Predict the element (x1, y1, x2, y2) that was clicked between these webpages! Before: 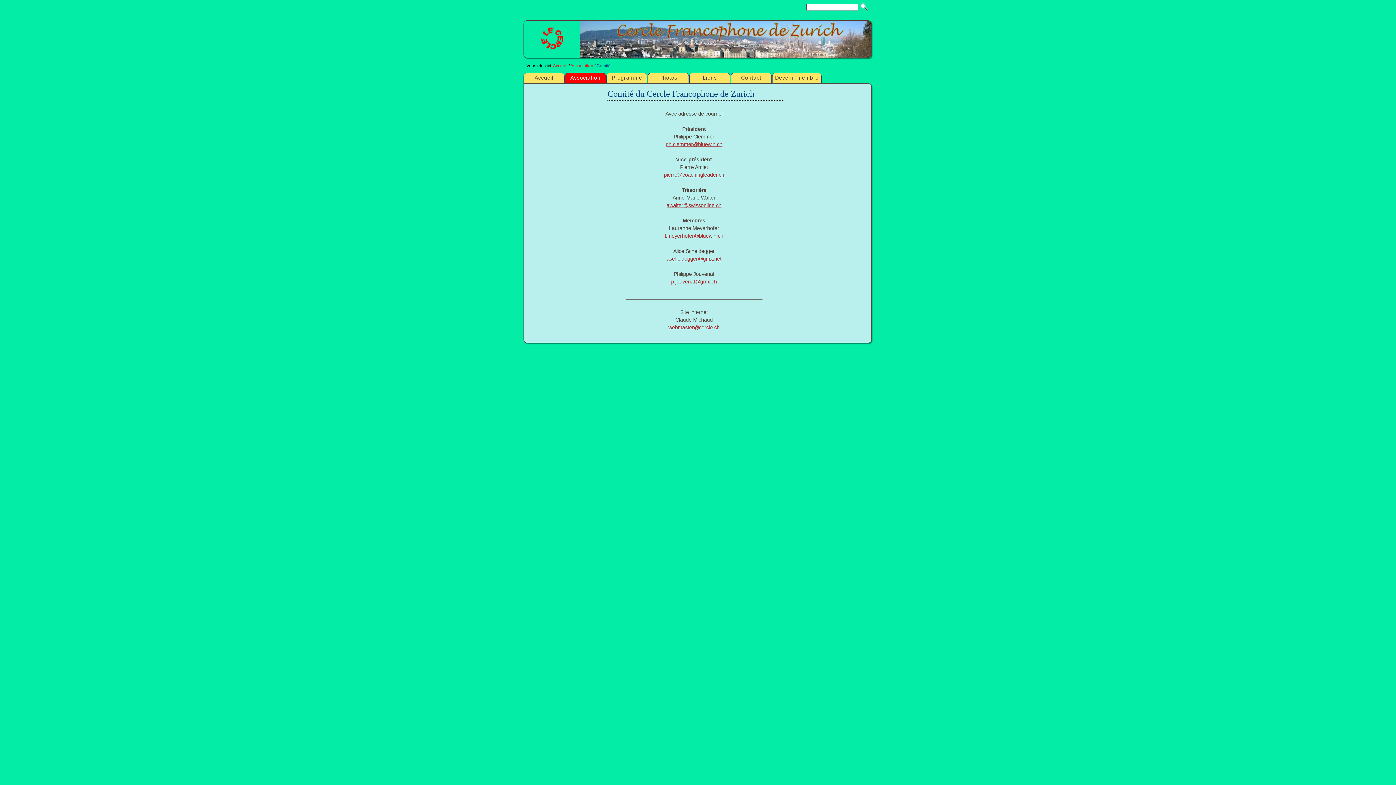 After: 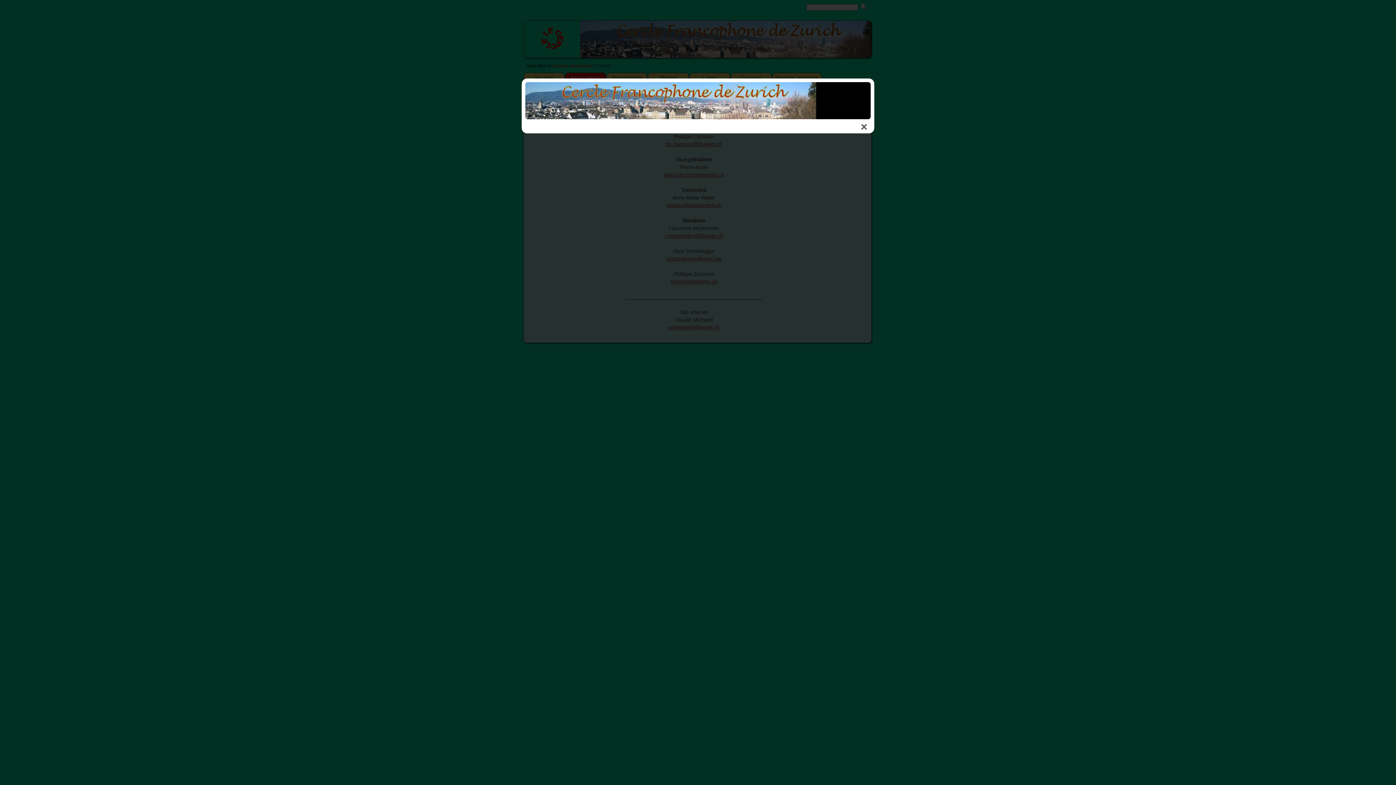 Action: bbox: (580, 20, 925, 57)